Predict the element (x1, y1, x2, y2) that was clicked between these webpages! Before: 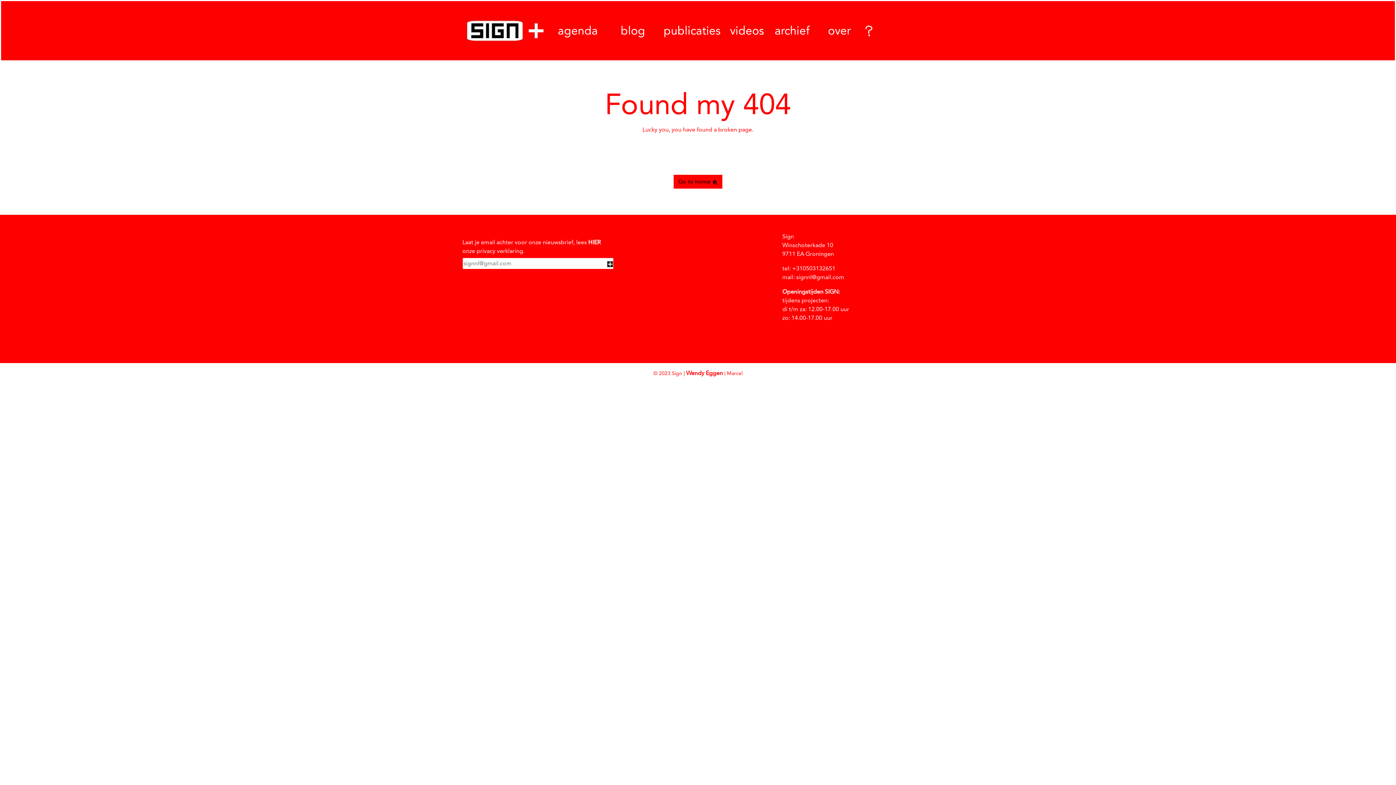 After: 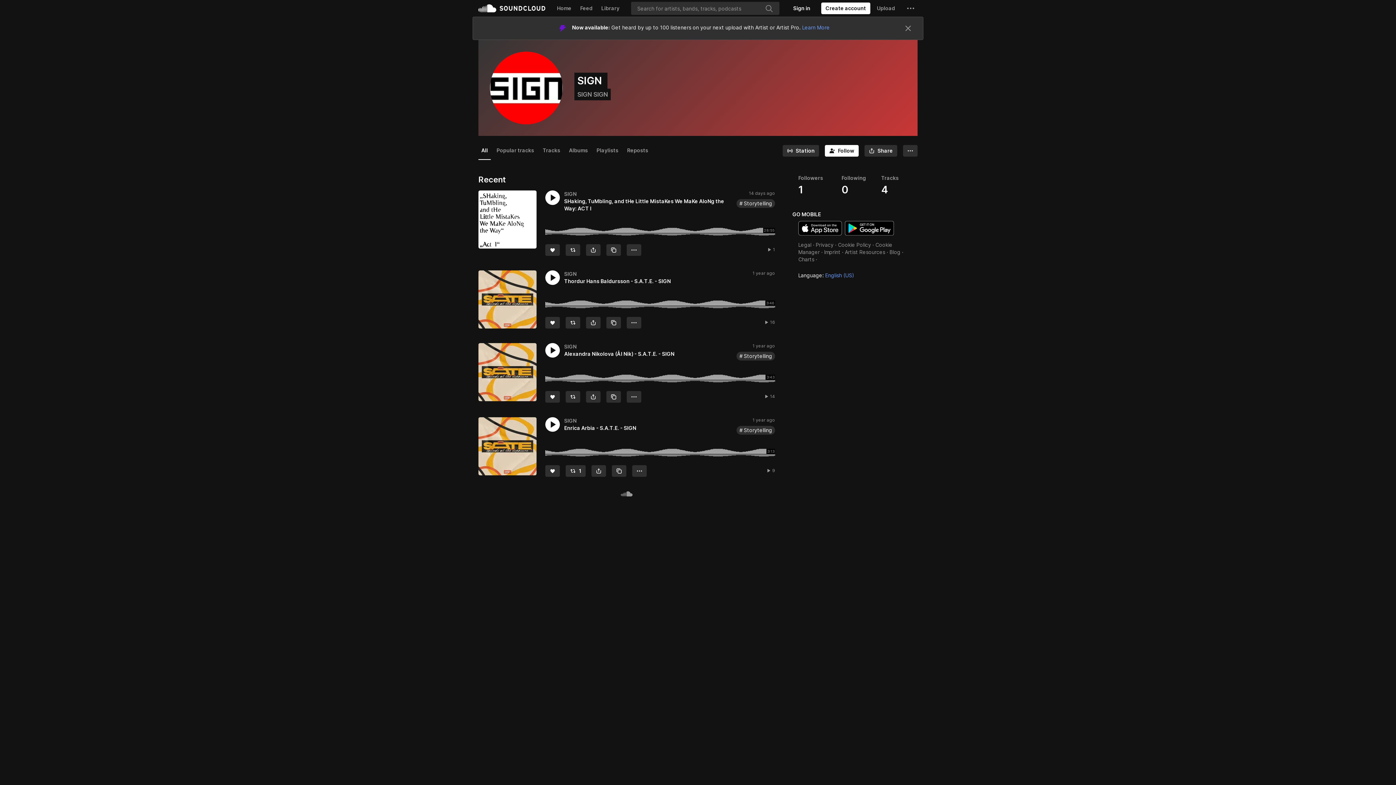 Action: bbox: (712, 232, 727, 246) label: Soundcloud